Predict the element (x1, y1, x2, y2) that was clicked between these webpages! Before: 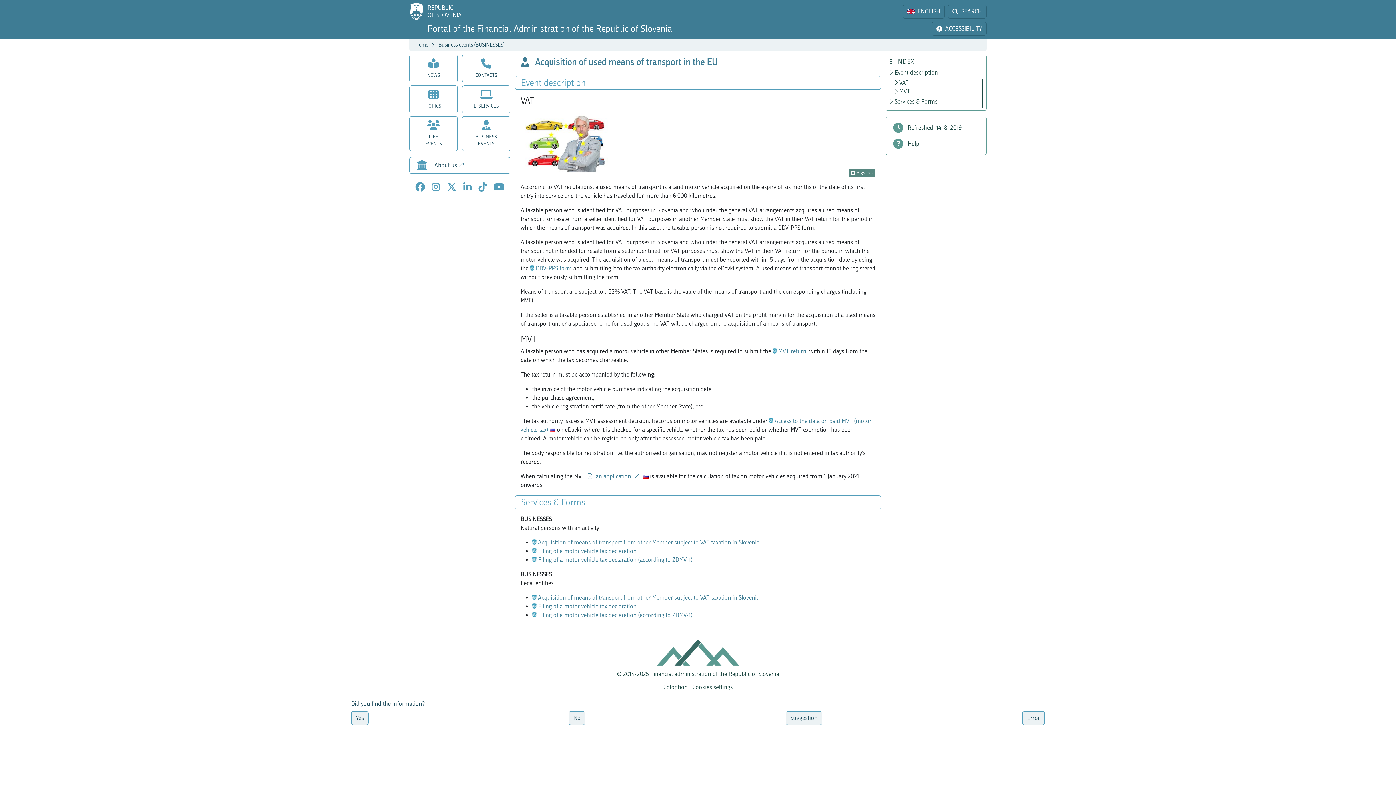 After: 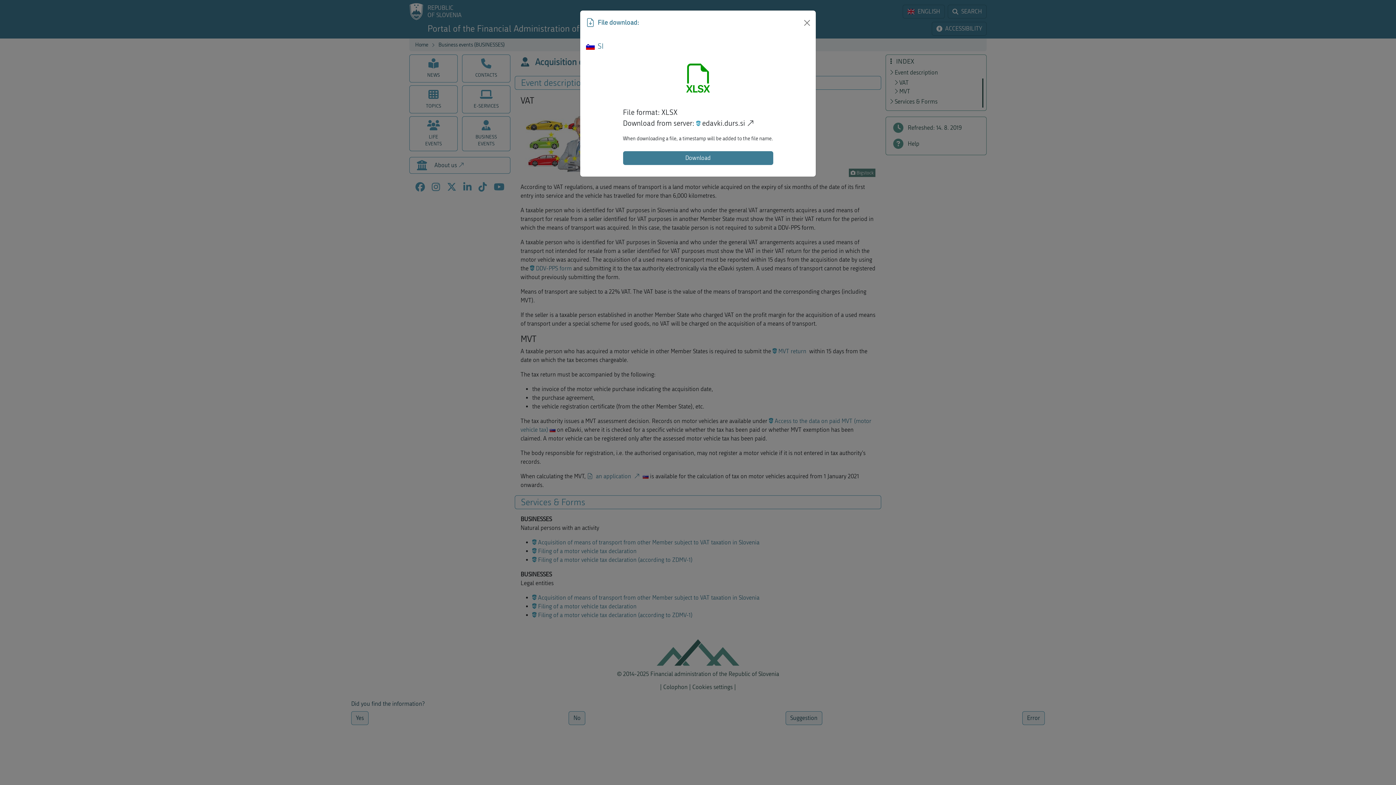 Action: bbox: (642, 472, 648, 480) label: SI